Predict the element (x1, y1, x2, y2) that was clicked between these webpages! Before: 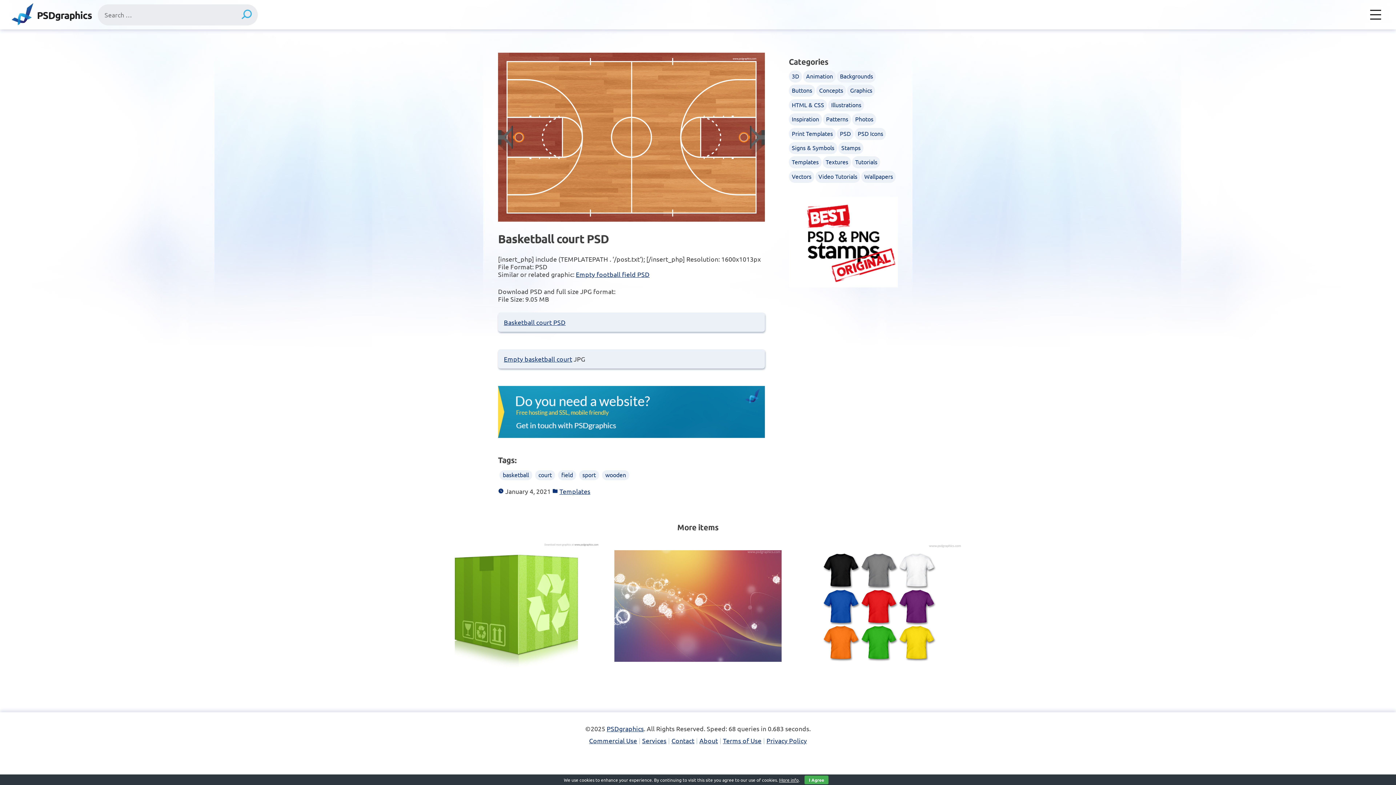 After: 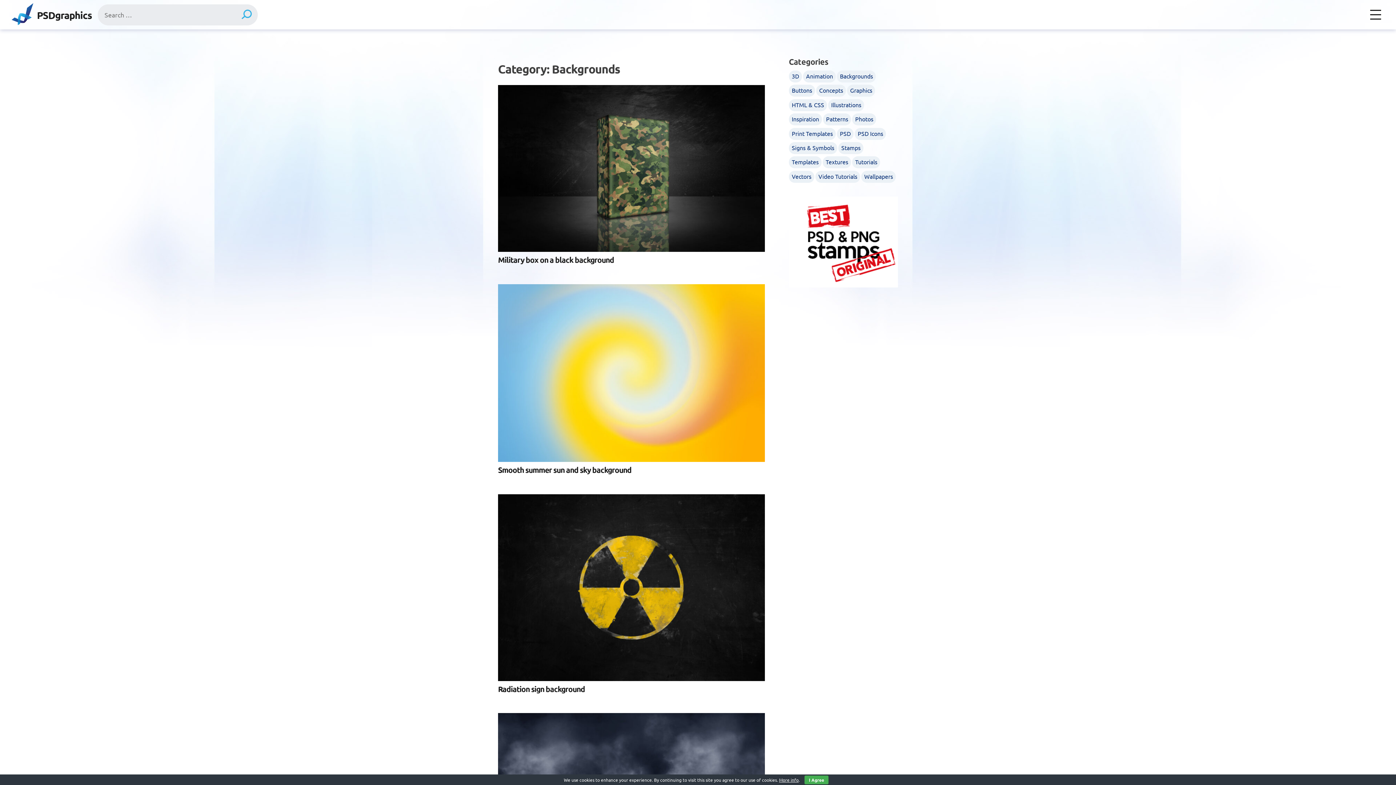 Action: bbox: (837, 70, 876, 82) label: Backgrounds